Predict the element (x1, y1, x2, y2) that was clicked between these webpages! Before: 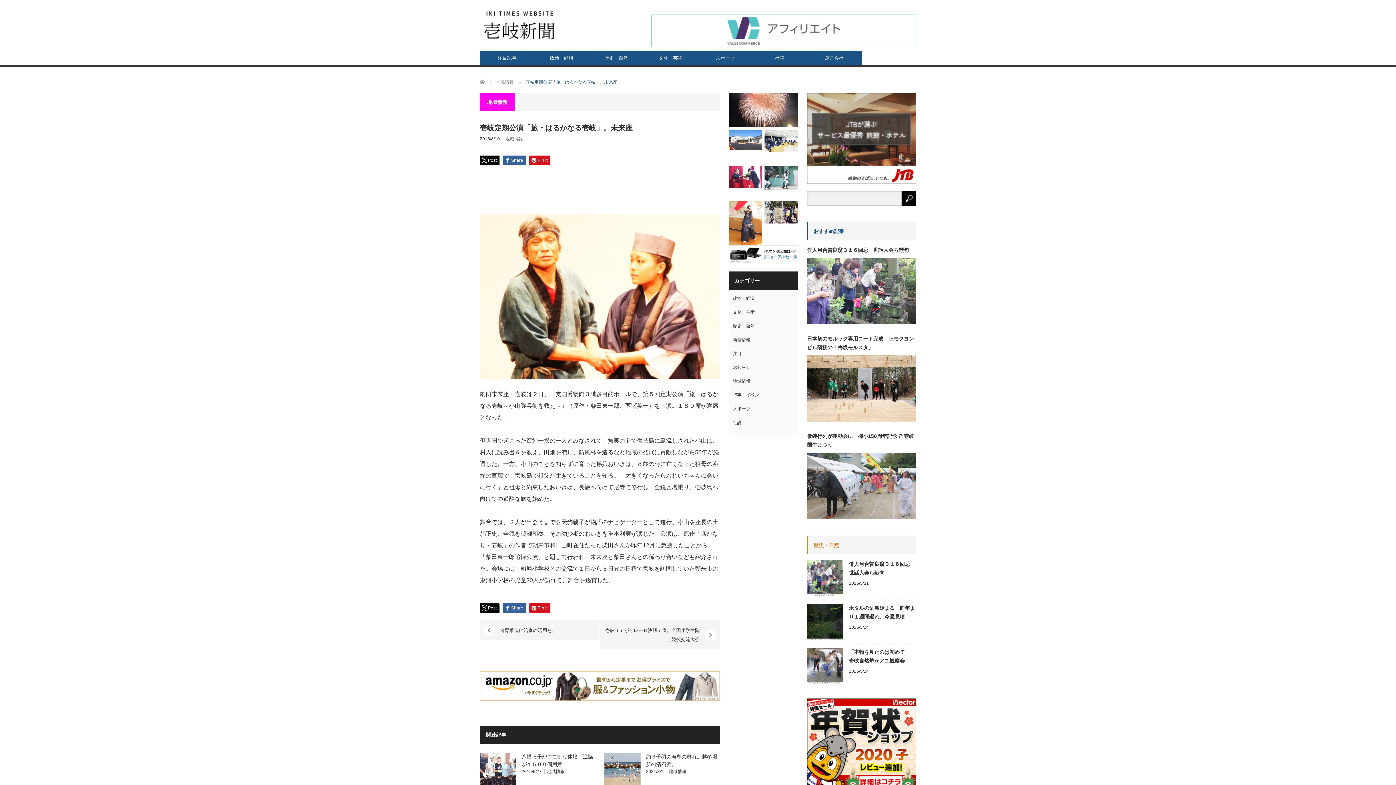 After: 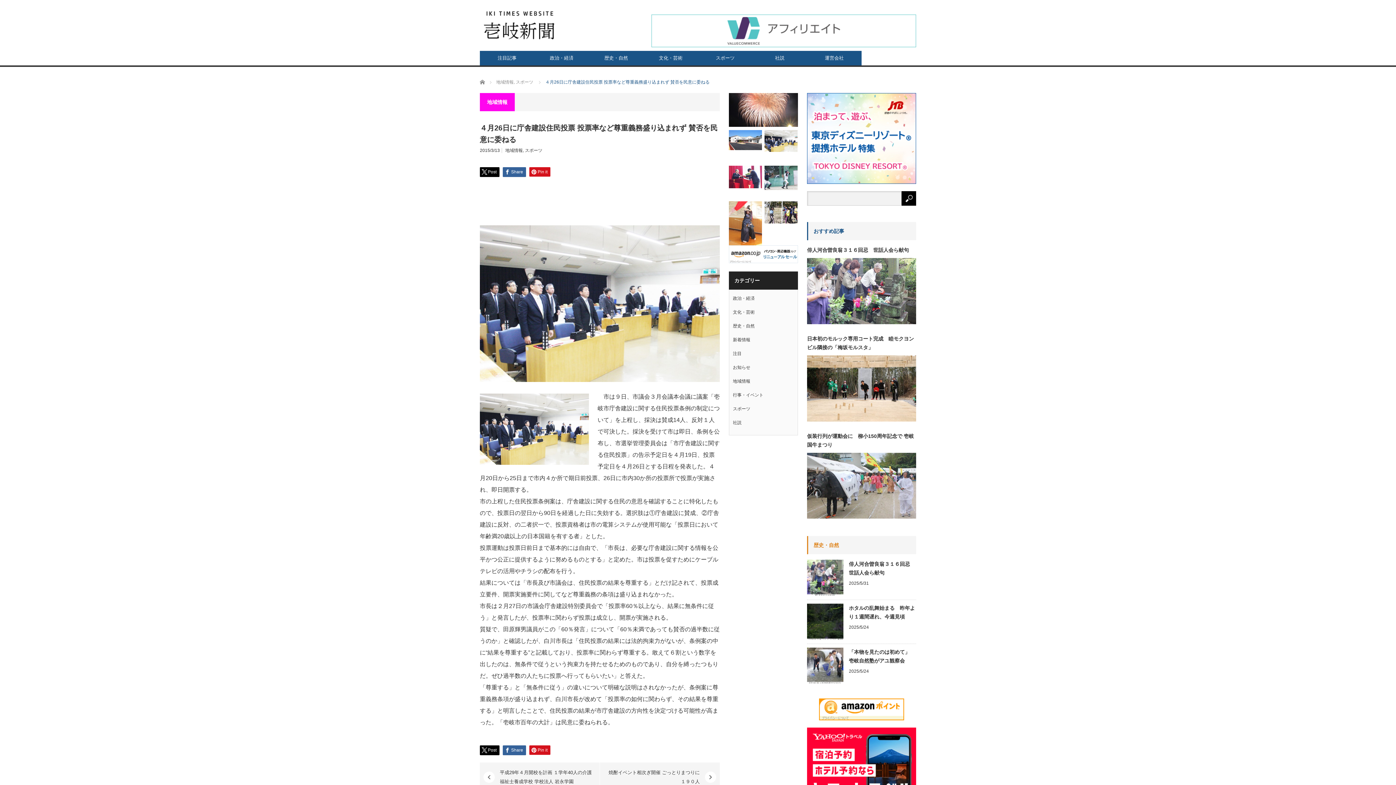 Action: bbox: (764, 130, 797, 151)